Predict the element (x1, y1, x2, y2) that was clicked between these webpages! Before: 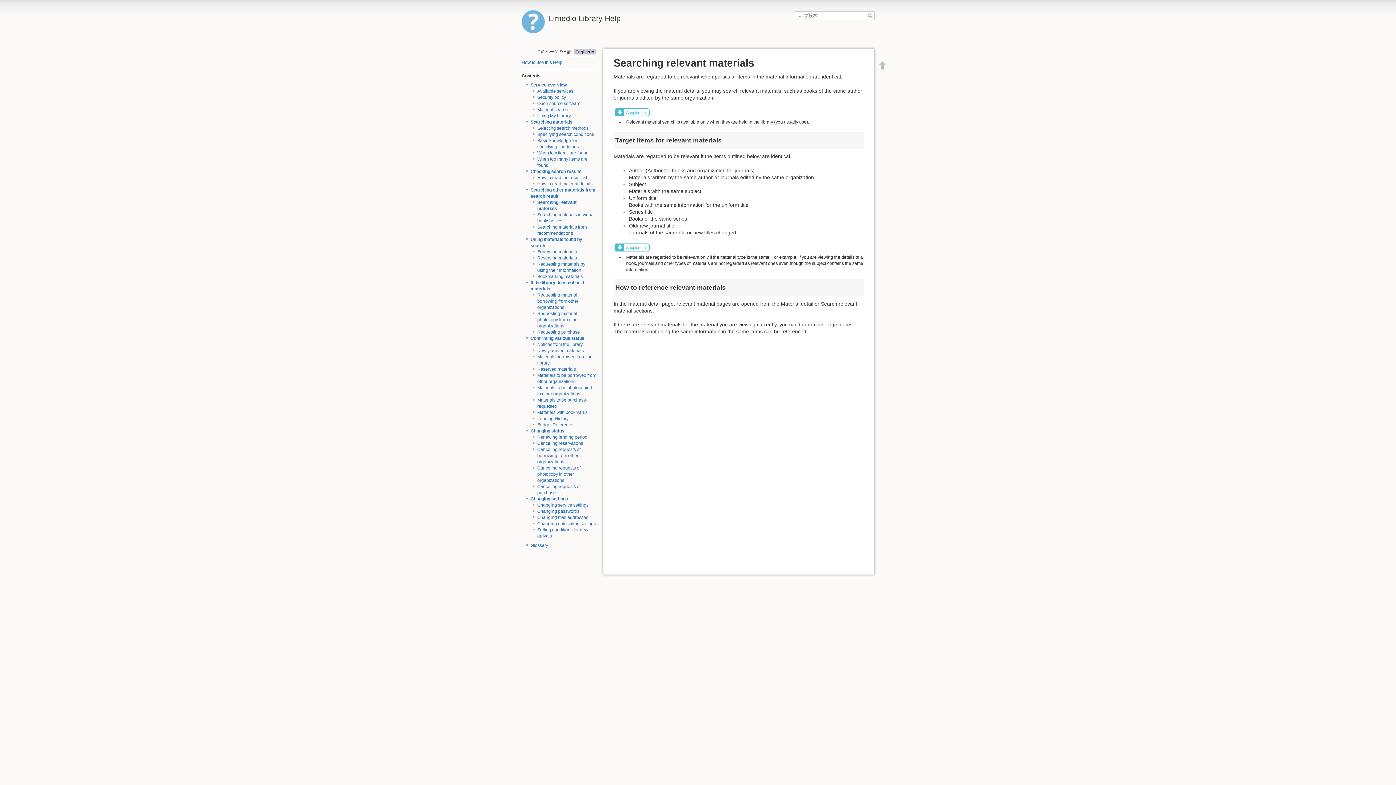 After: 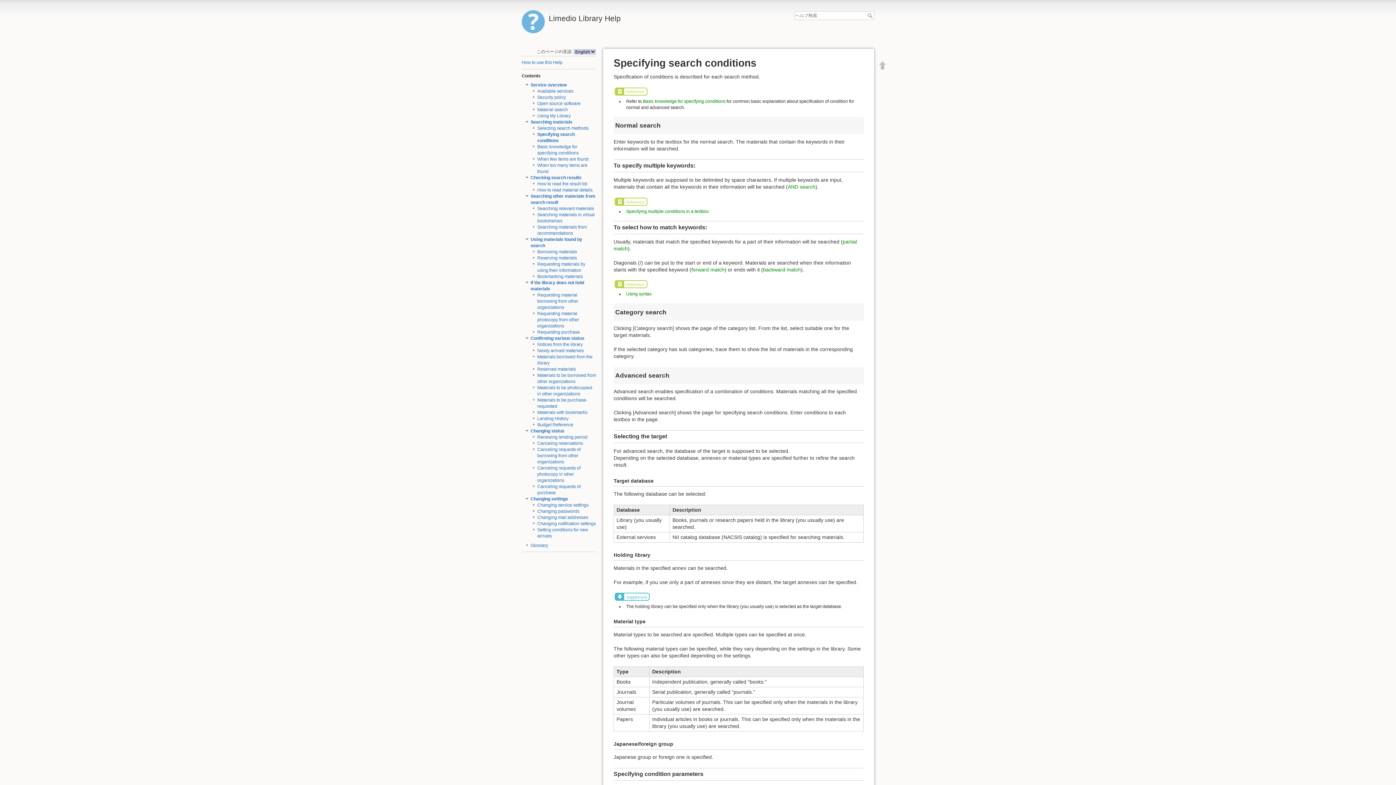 Action: label: Specifying search conditions bbox: (537, 132, 594, 137)